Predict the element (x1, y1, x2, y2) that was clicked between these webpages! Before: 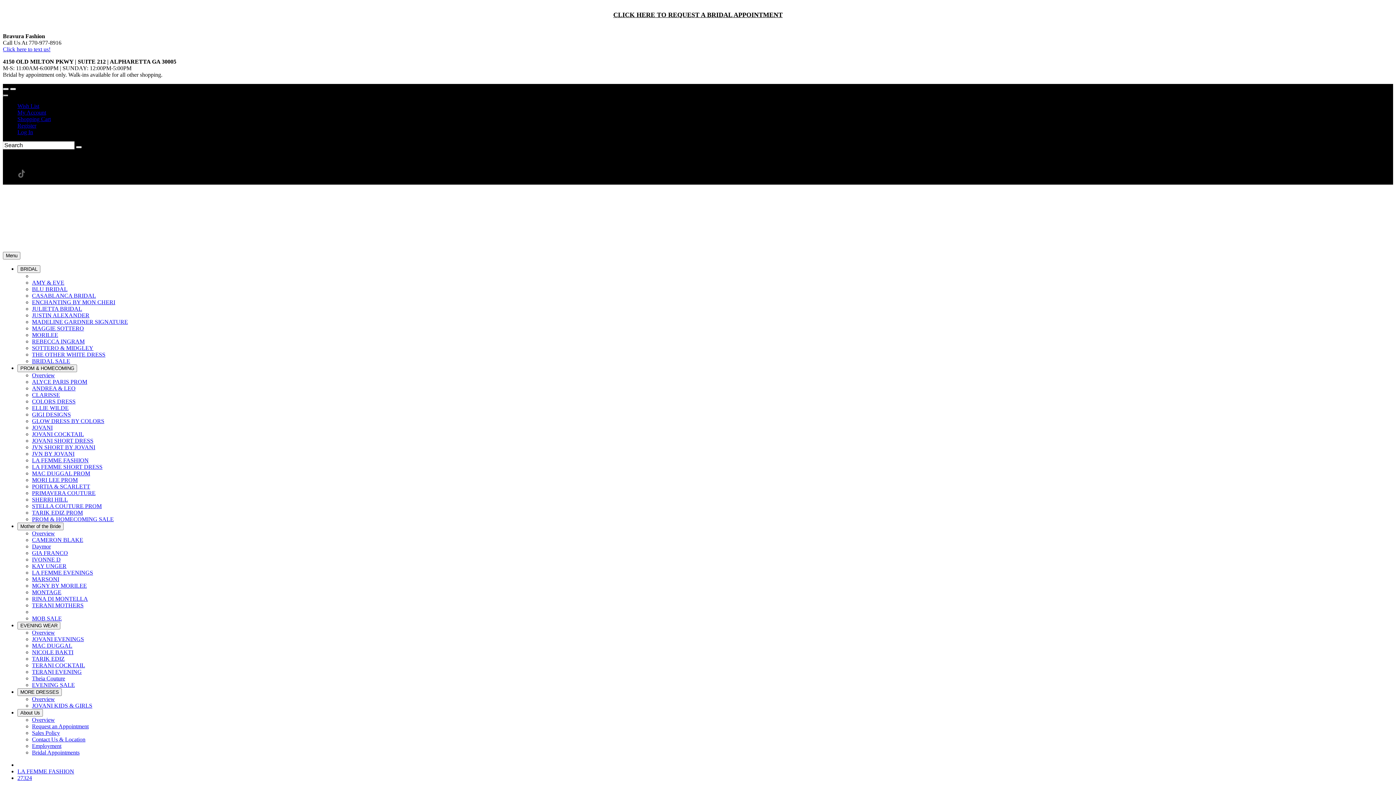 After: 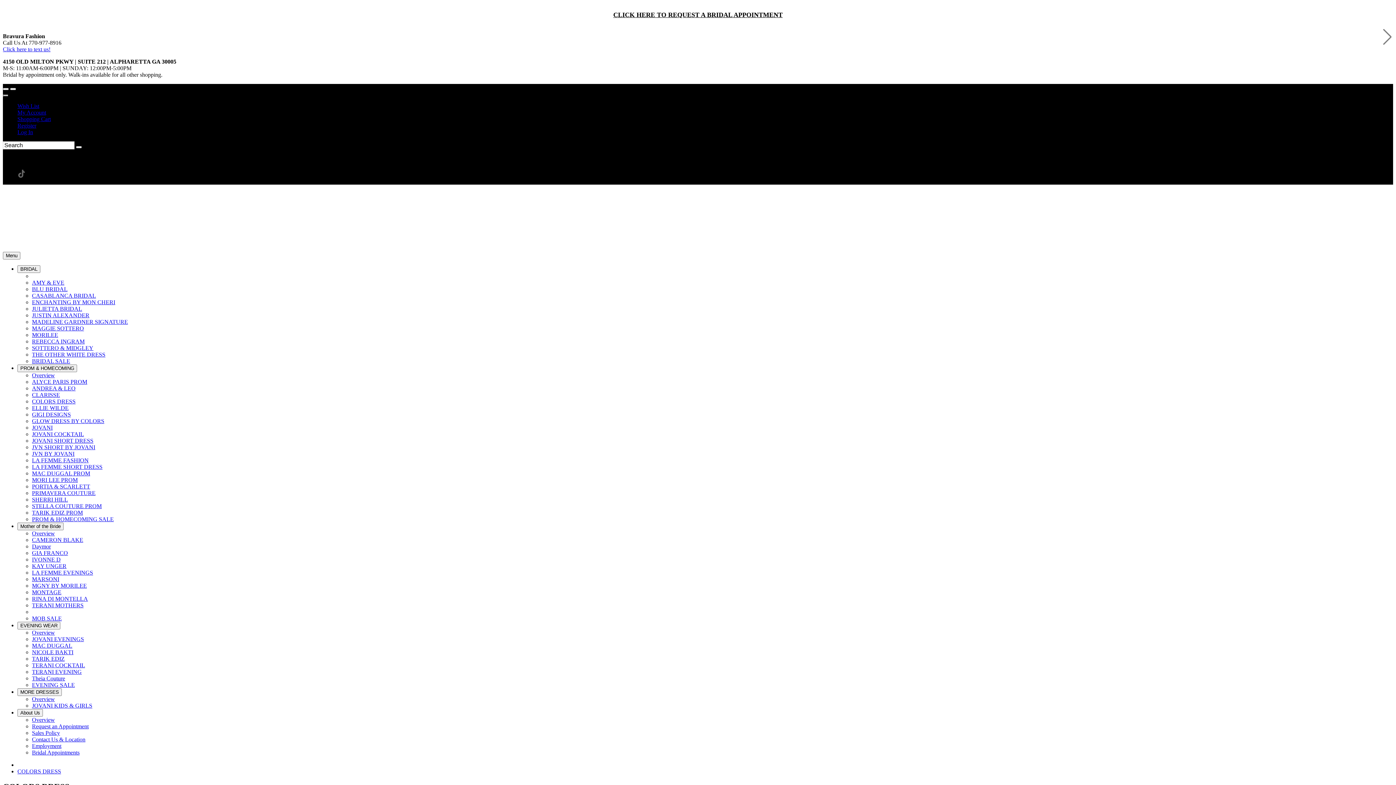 Action: label: COLORS DRESS bbox: (32, 398, 75, 404)